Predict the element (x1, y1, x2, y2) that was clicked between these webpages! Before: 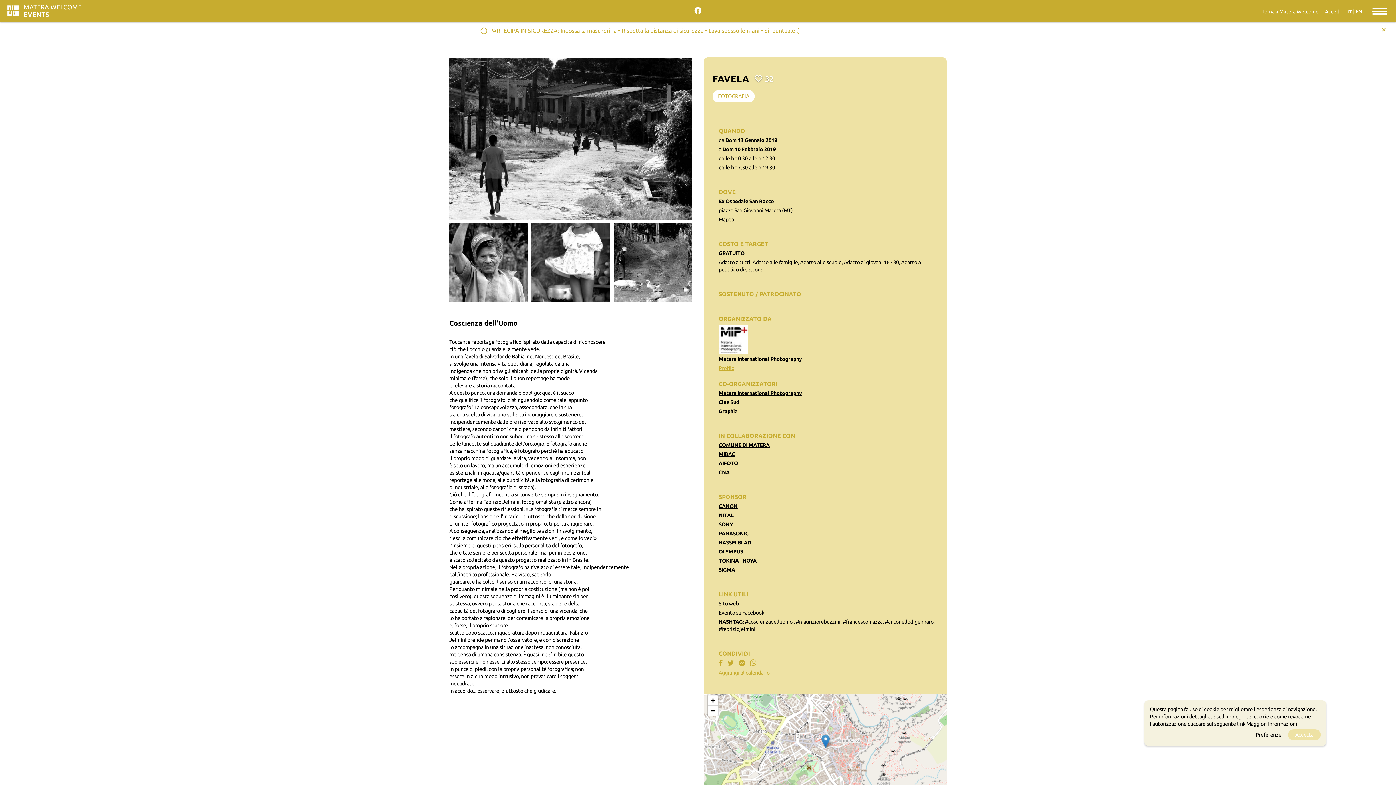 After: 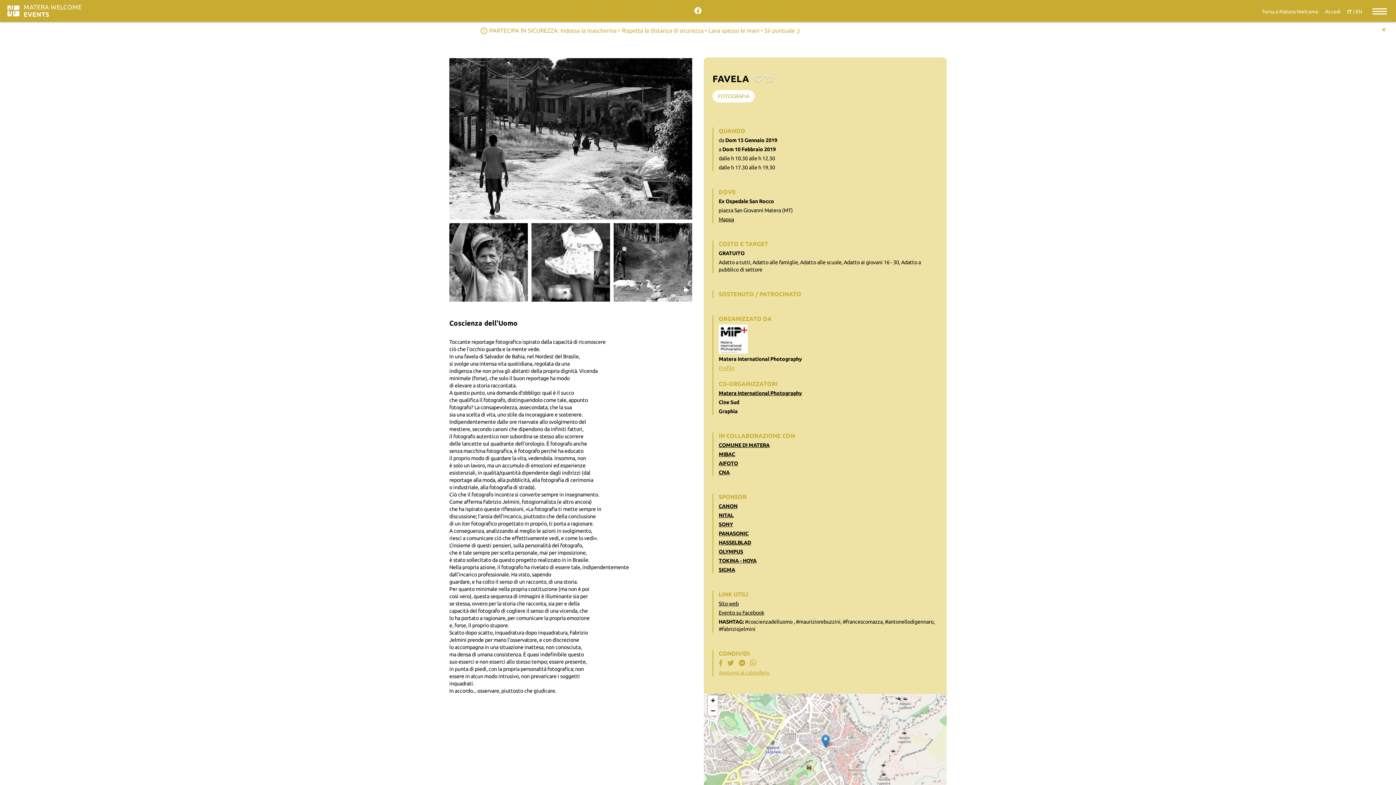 Action: bbox: (1288, 729, 1321, 740) label: Accetta